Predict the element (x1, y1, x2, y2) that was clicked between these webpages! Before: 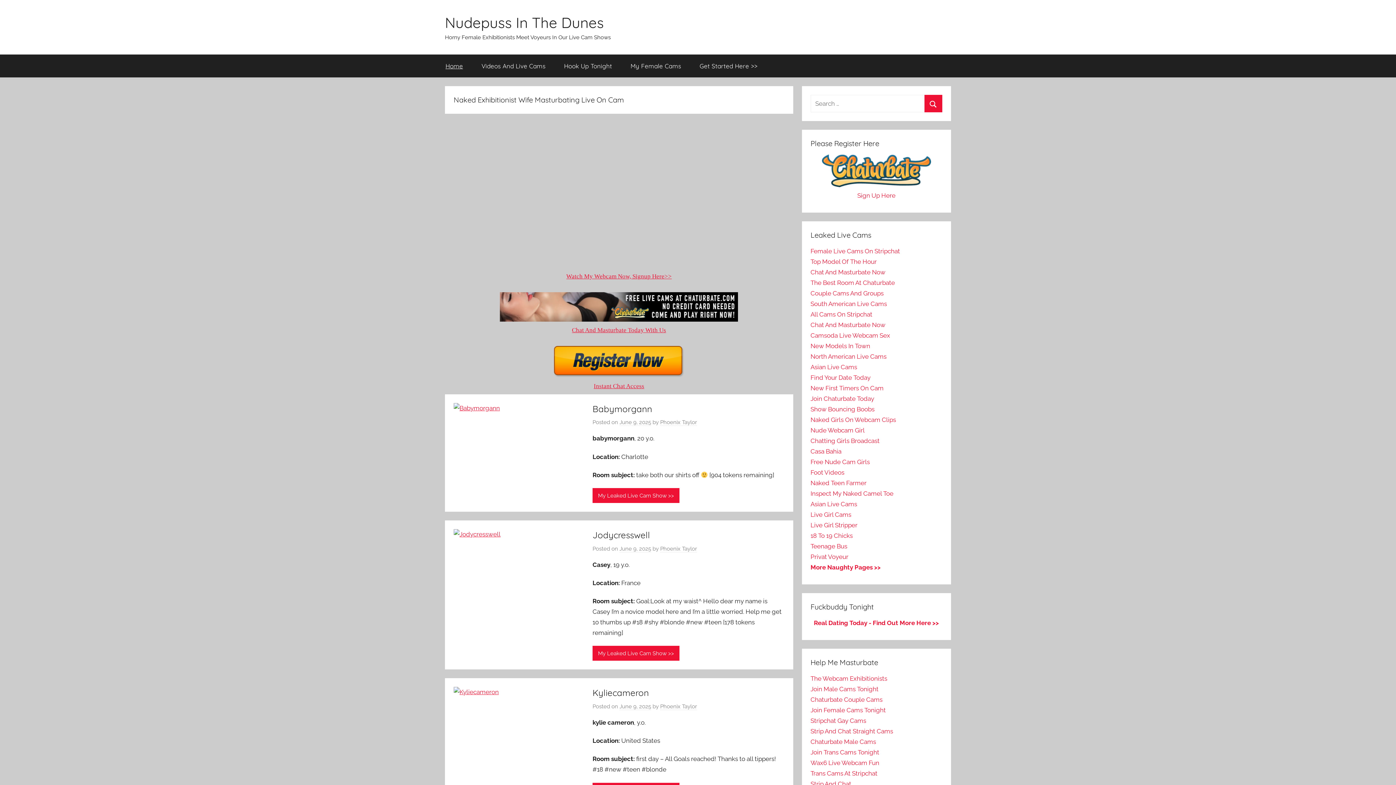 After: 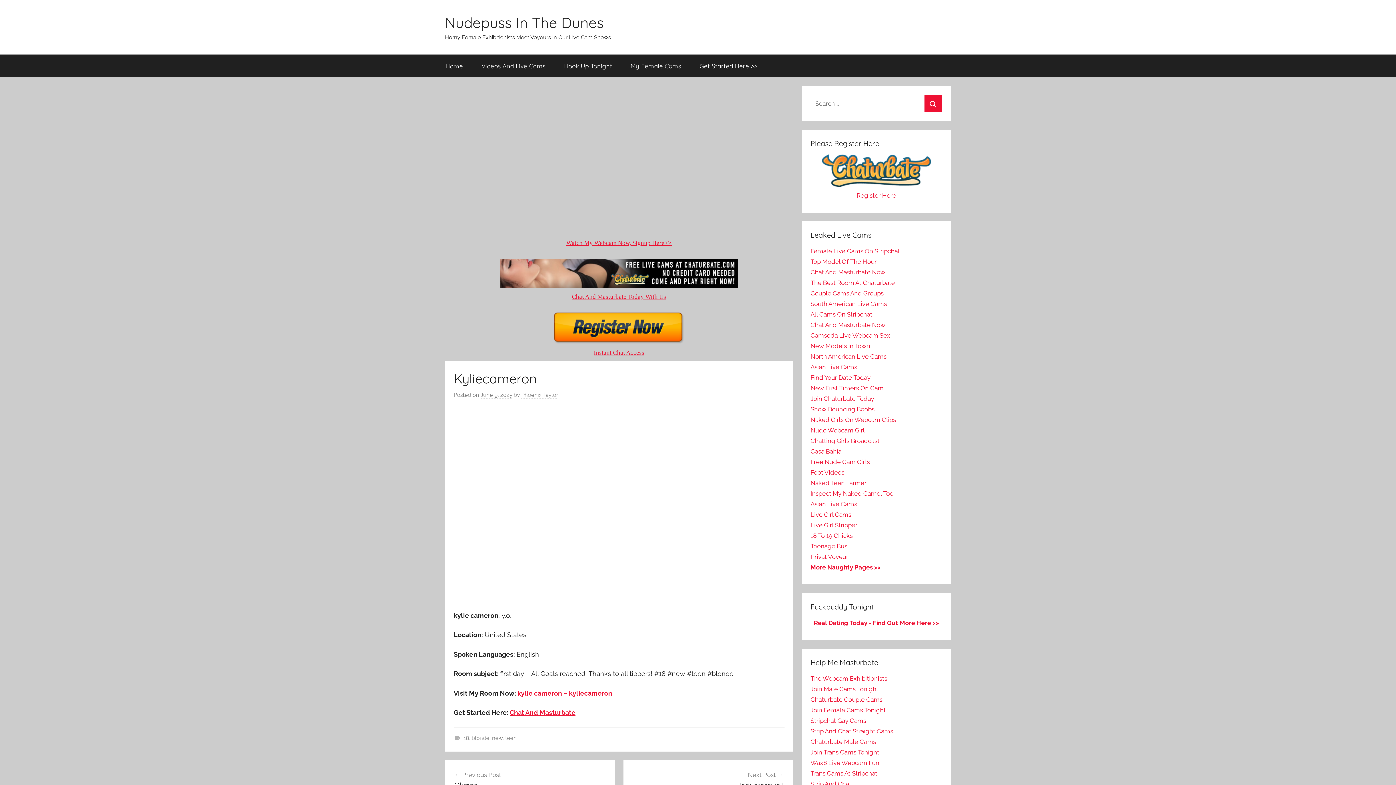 Action: bbox: (592, 687, 649, 698) label: Kyliecameron